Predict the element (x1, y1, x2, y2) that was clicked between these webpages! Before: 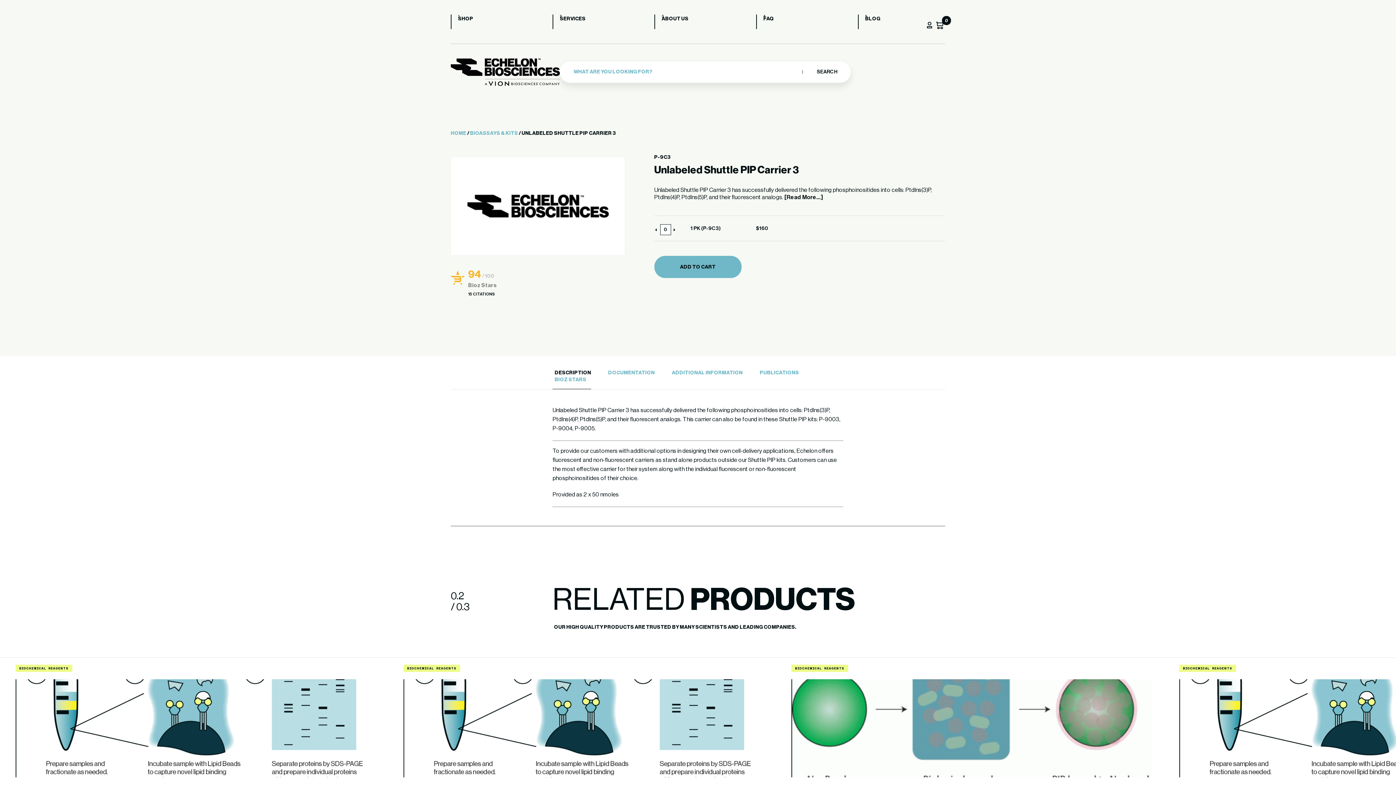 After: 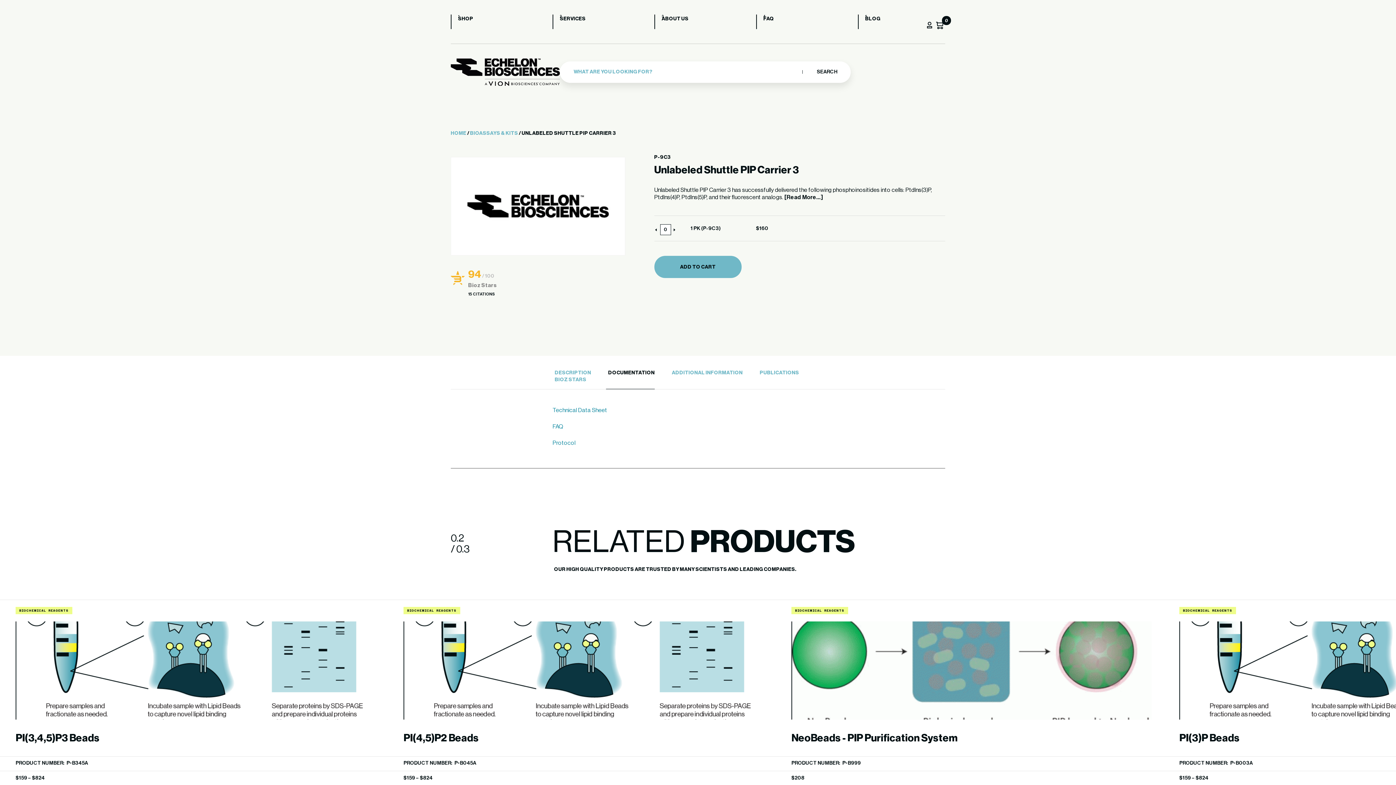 Action: label: DOCUMENTATION bbox: (608, 370, 654, 376)